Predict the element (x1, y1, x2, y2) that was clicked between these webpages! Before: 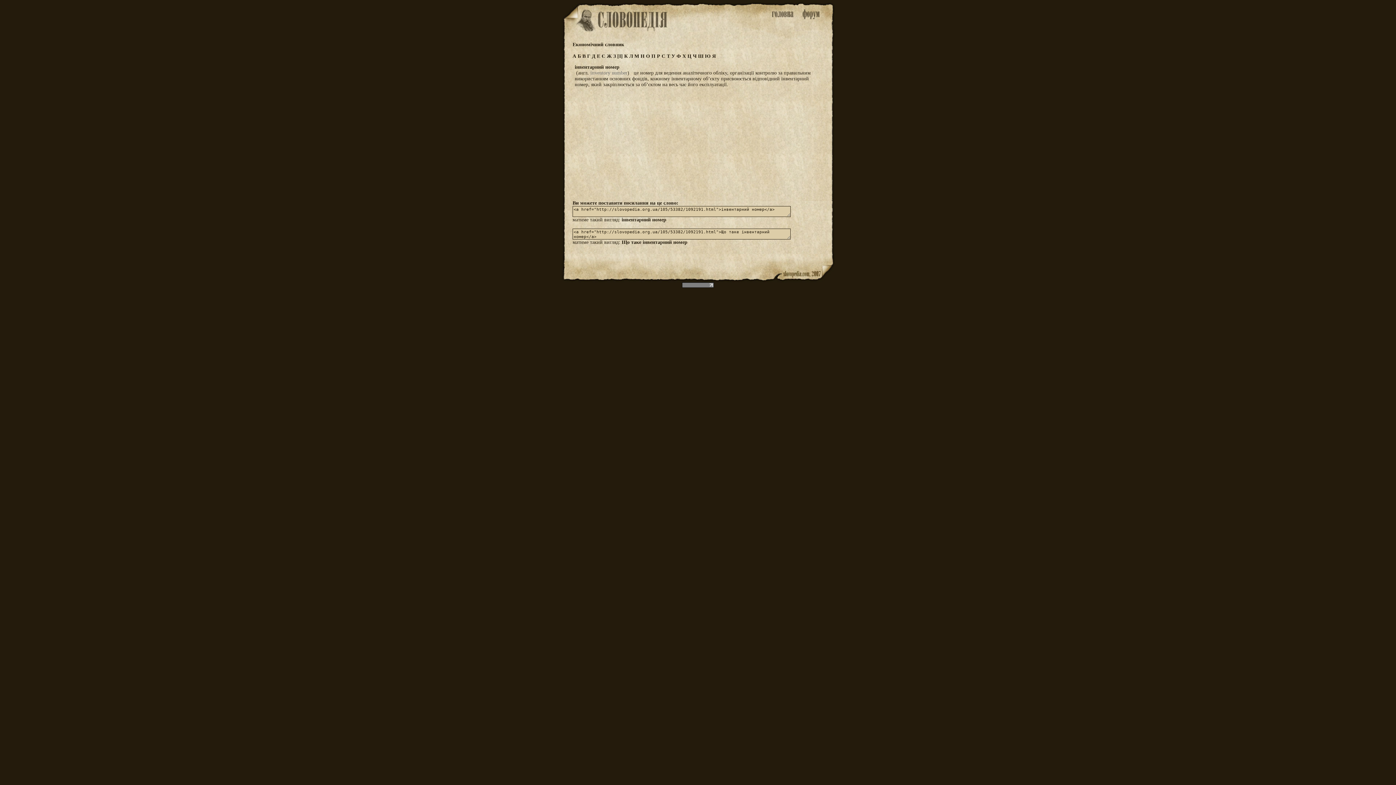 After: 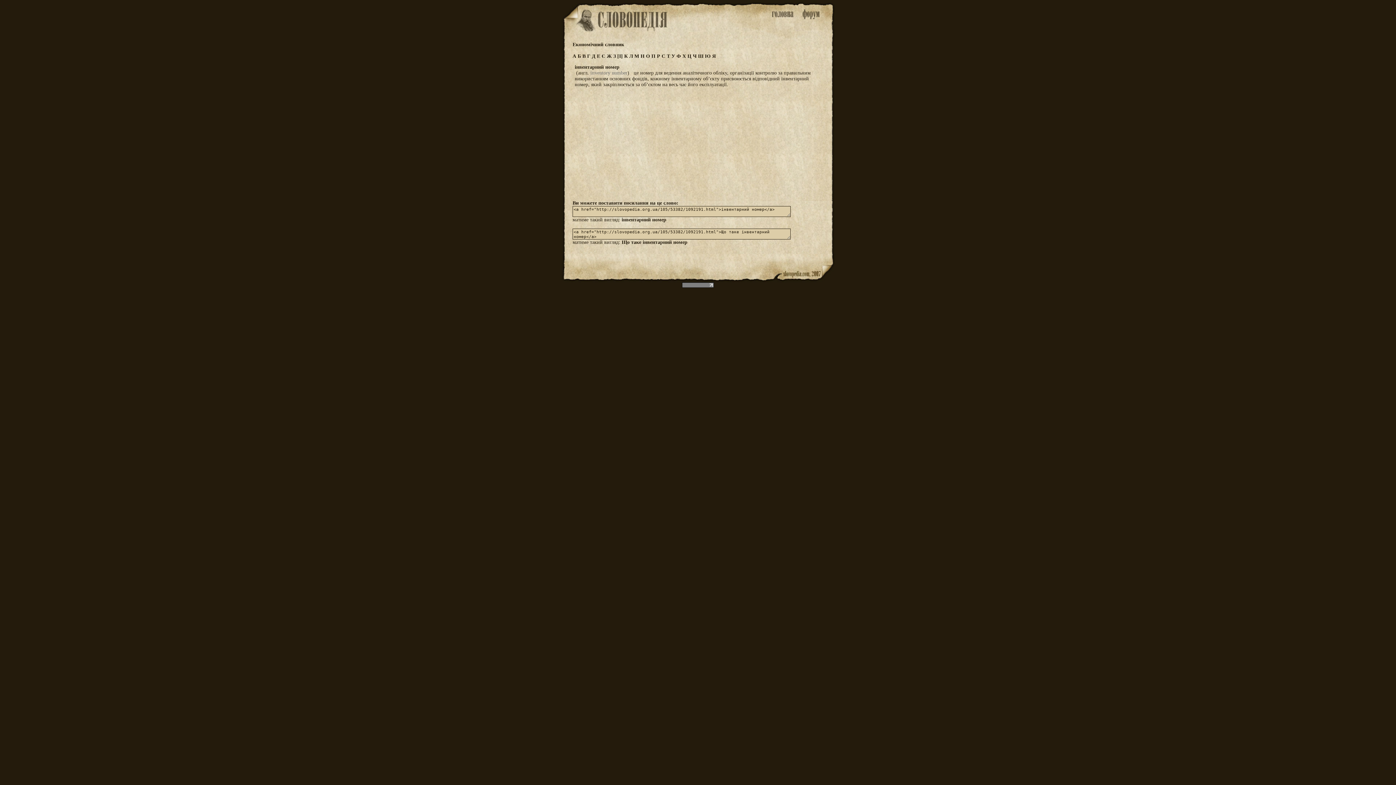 Action: label: інвентарний номер bbox: (621, 217, 666, 222)